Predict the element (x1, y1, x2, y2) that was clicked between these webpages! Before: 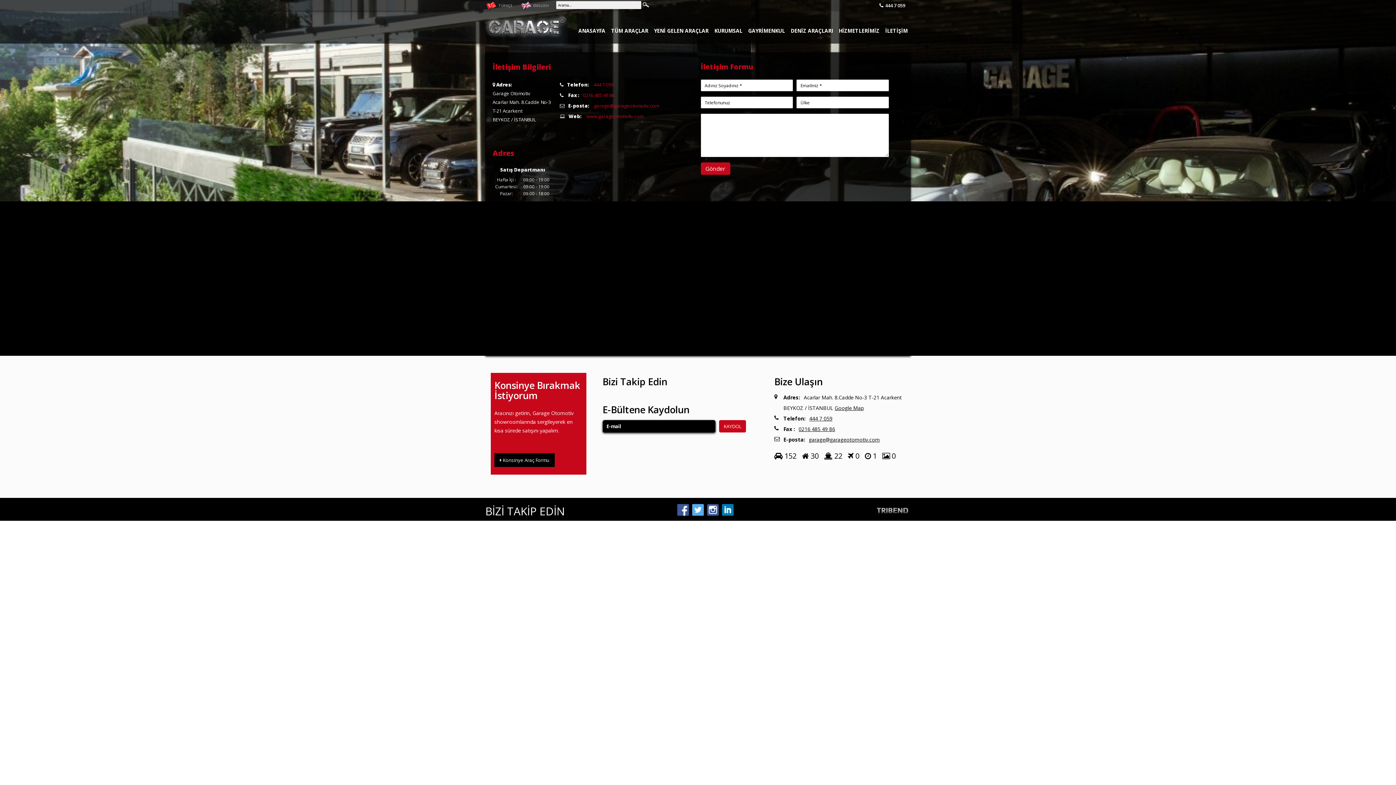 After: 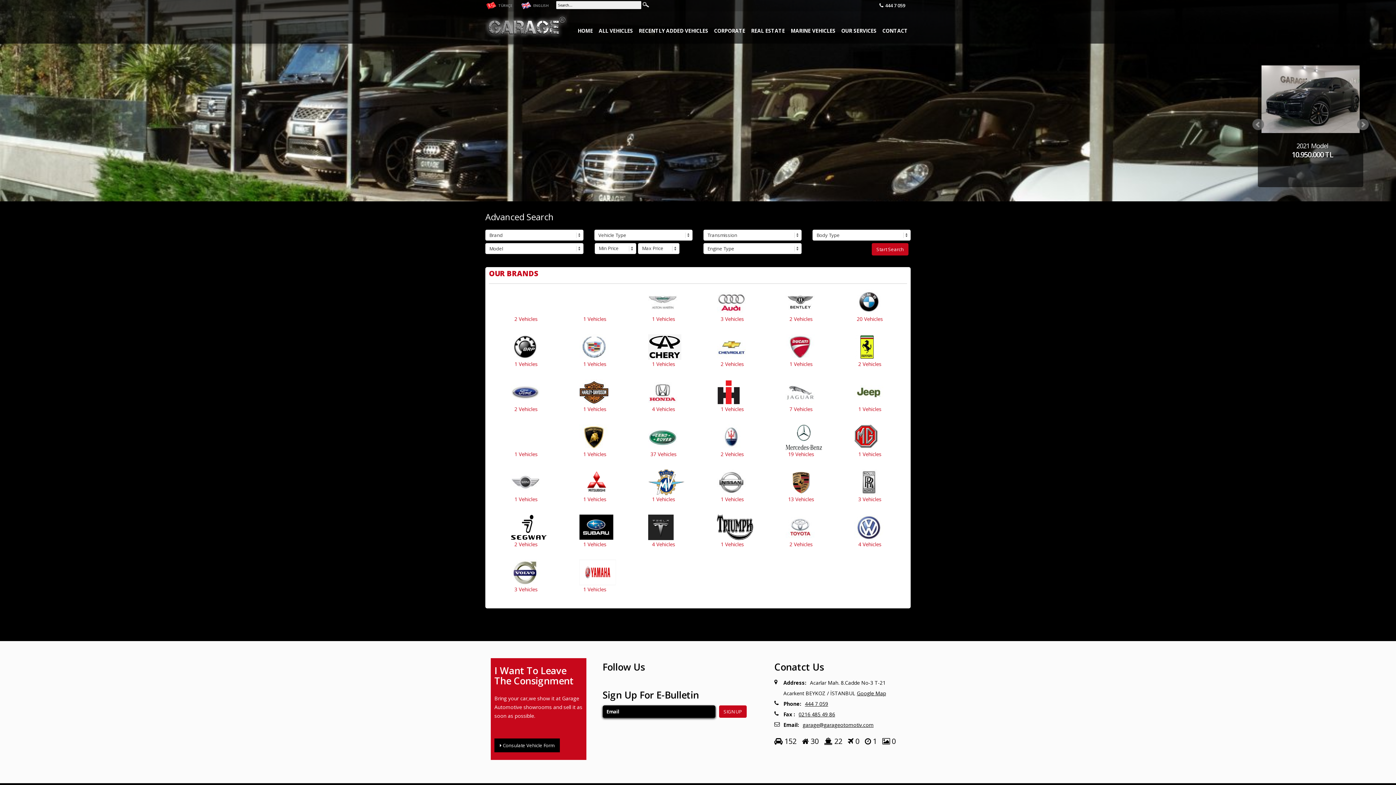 Action: label:  ENGLISH bbox: (520, 2, 548, 8)